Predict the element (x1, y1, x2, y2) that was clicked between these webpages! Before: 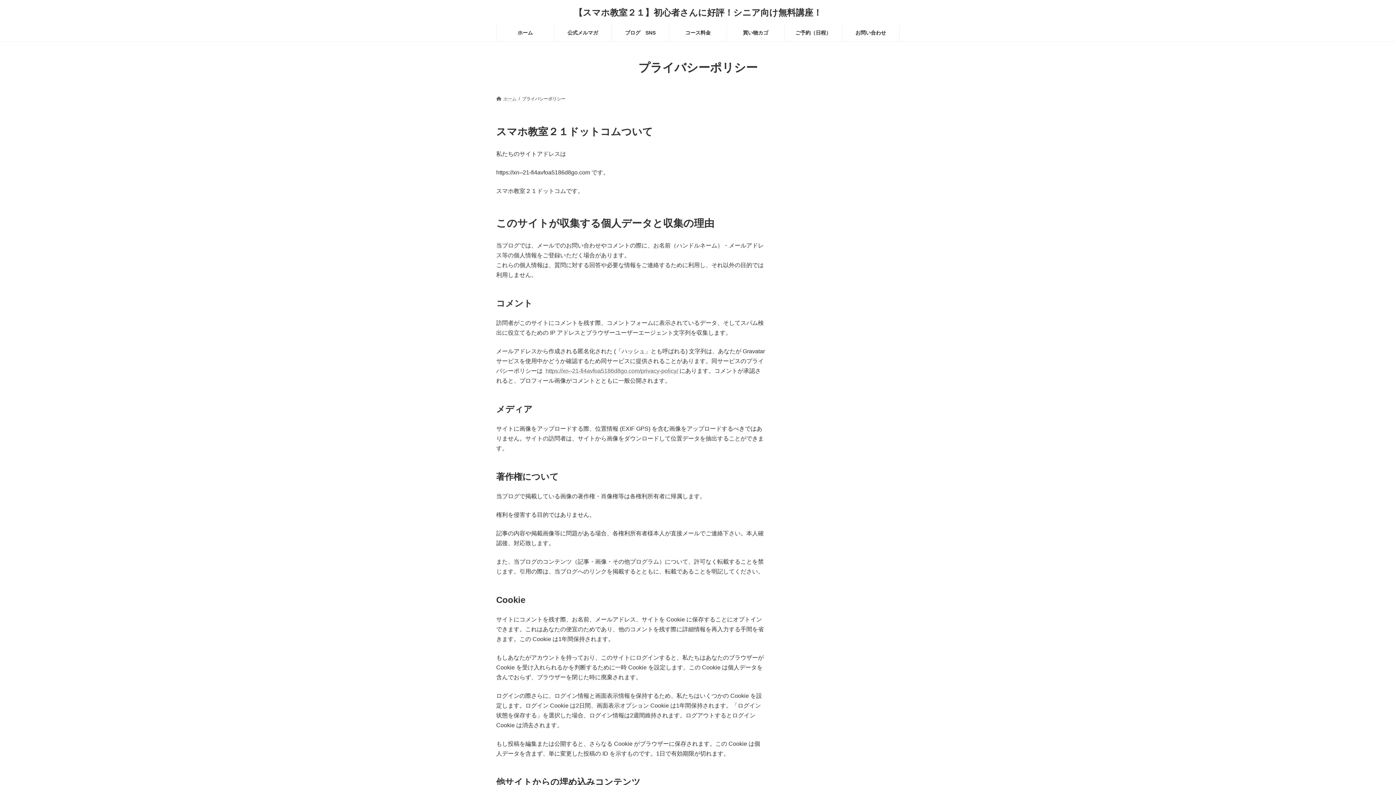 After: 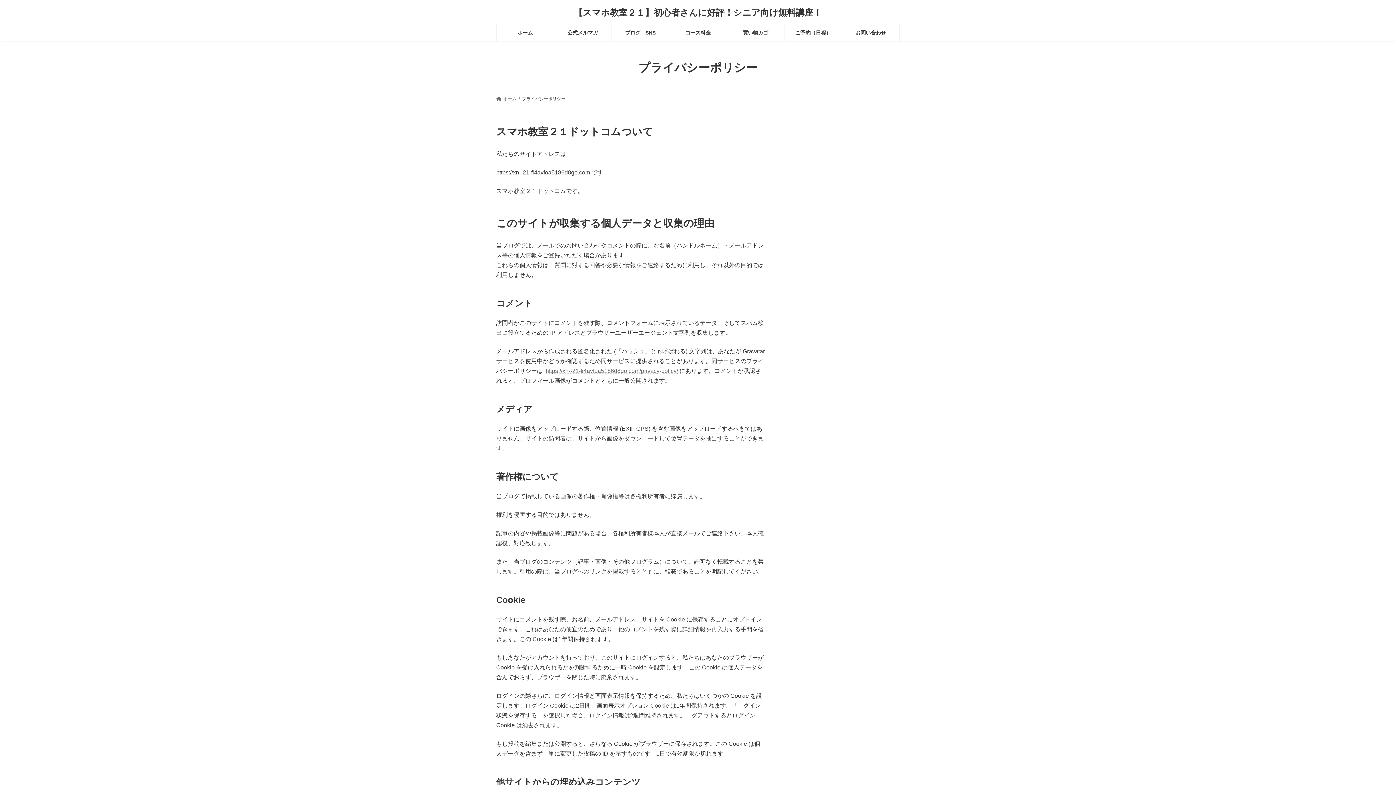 Action: bbox: (545, 367, 678, 374) label: https://xn--21-fi4avfoa5186d8go.com/privacy-policy/